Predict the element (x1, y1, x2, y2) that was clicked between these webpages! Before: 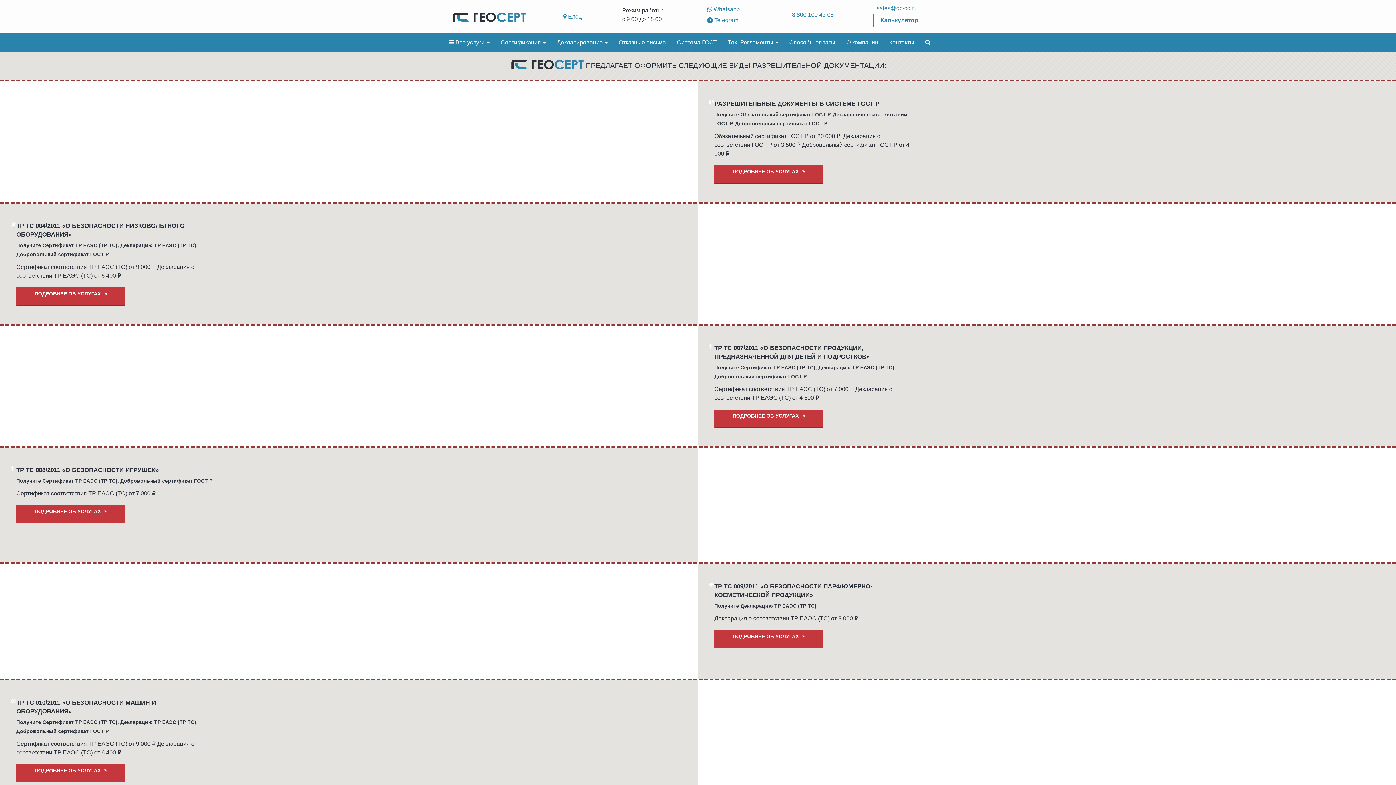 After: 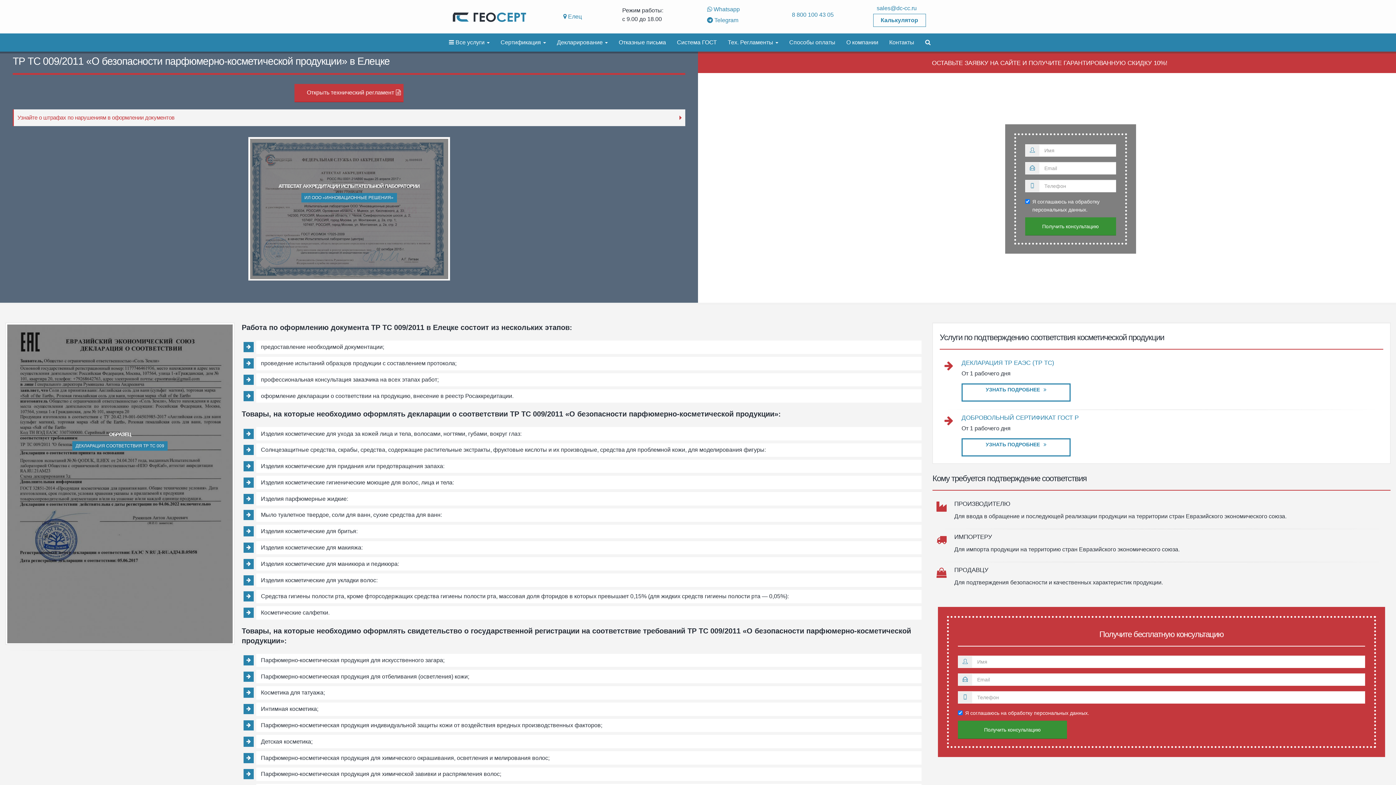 Action: label: ПОДРОБНЕЕ ОБ УСЛУГАХ bbox: (714, 630, 823, 648)